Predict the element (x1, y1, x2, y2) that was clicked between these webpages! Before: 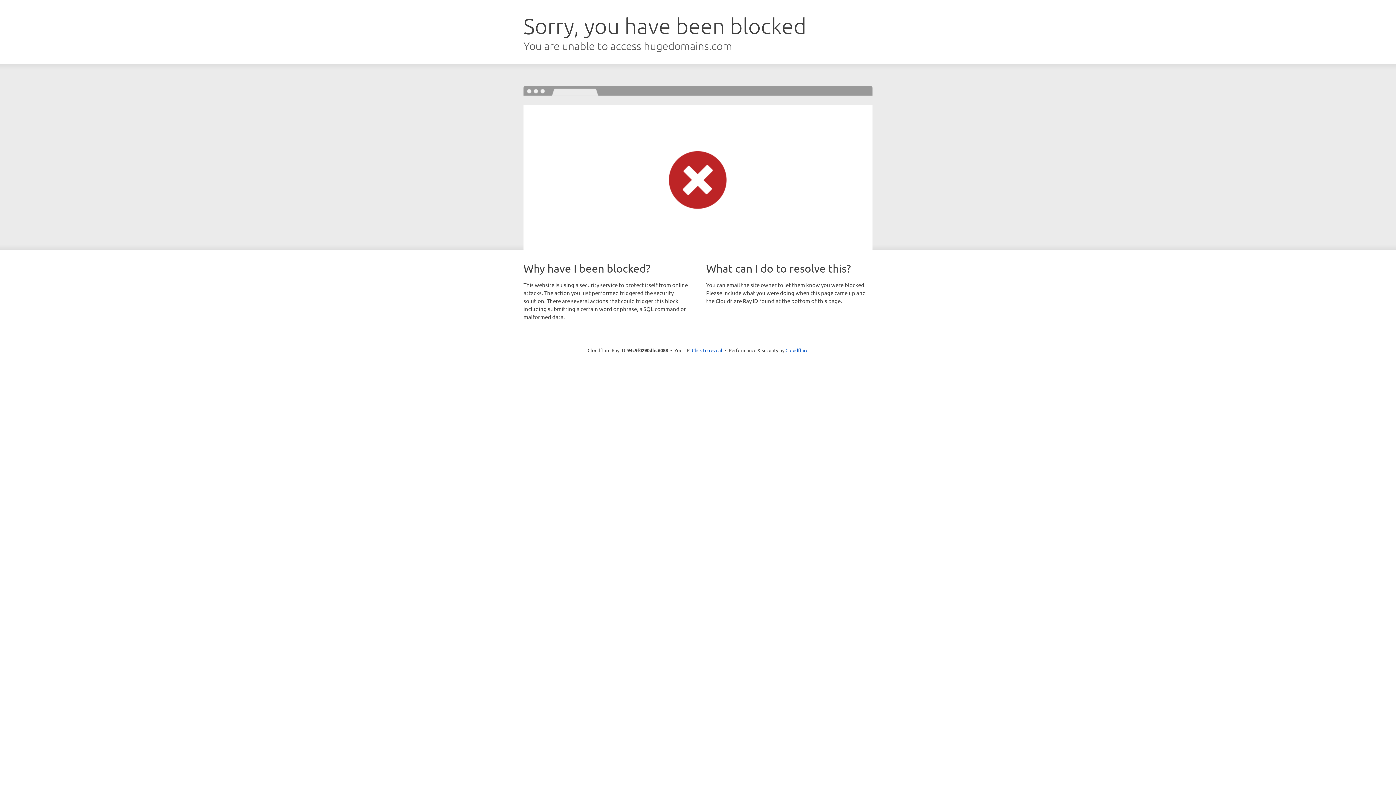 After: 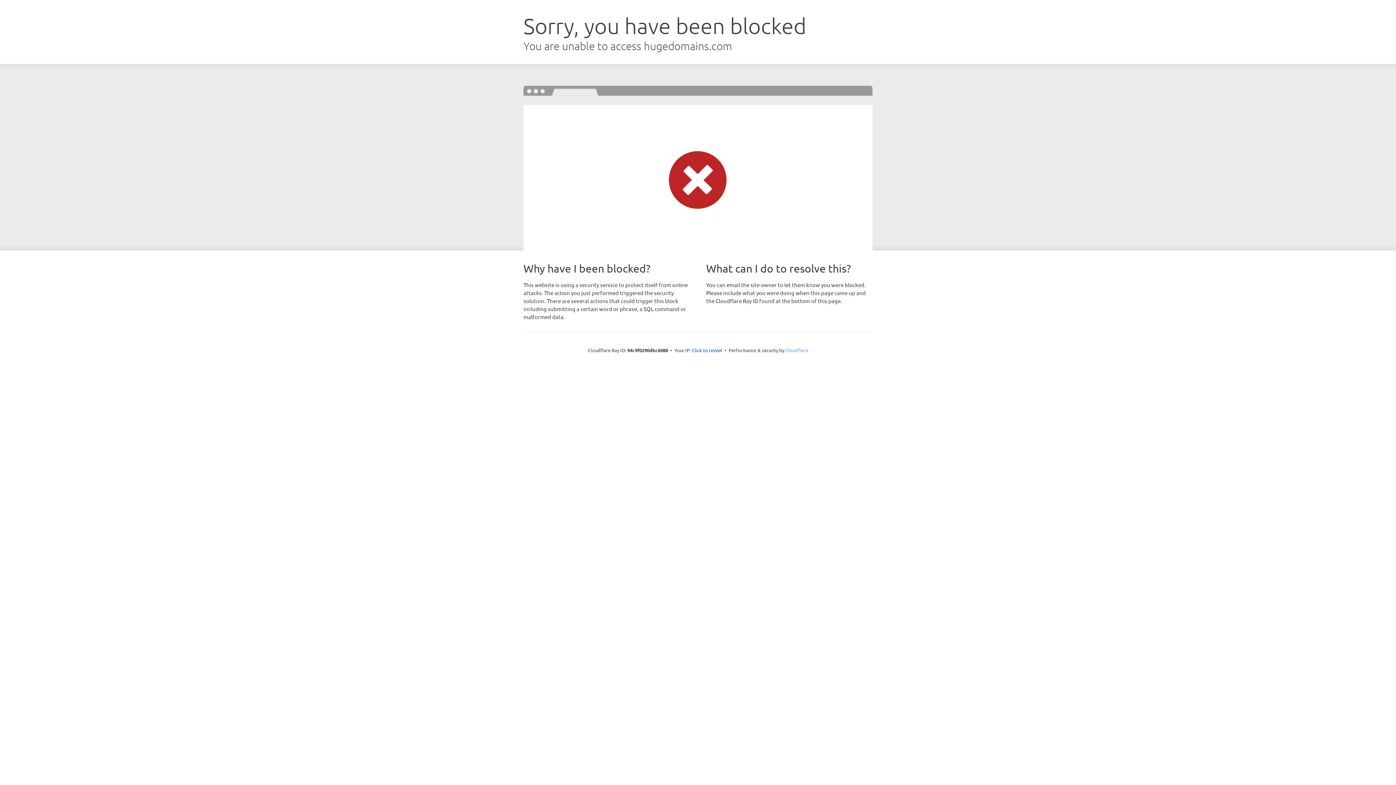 Action: bbox: (785, 347, 808, 353) label: Cloudflare